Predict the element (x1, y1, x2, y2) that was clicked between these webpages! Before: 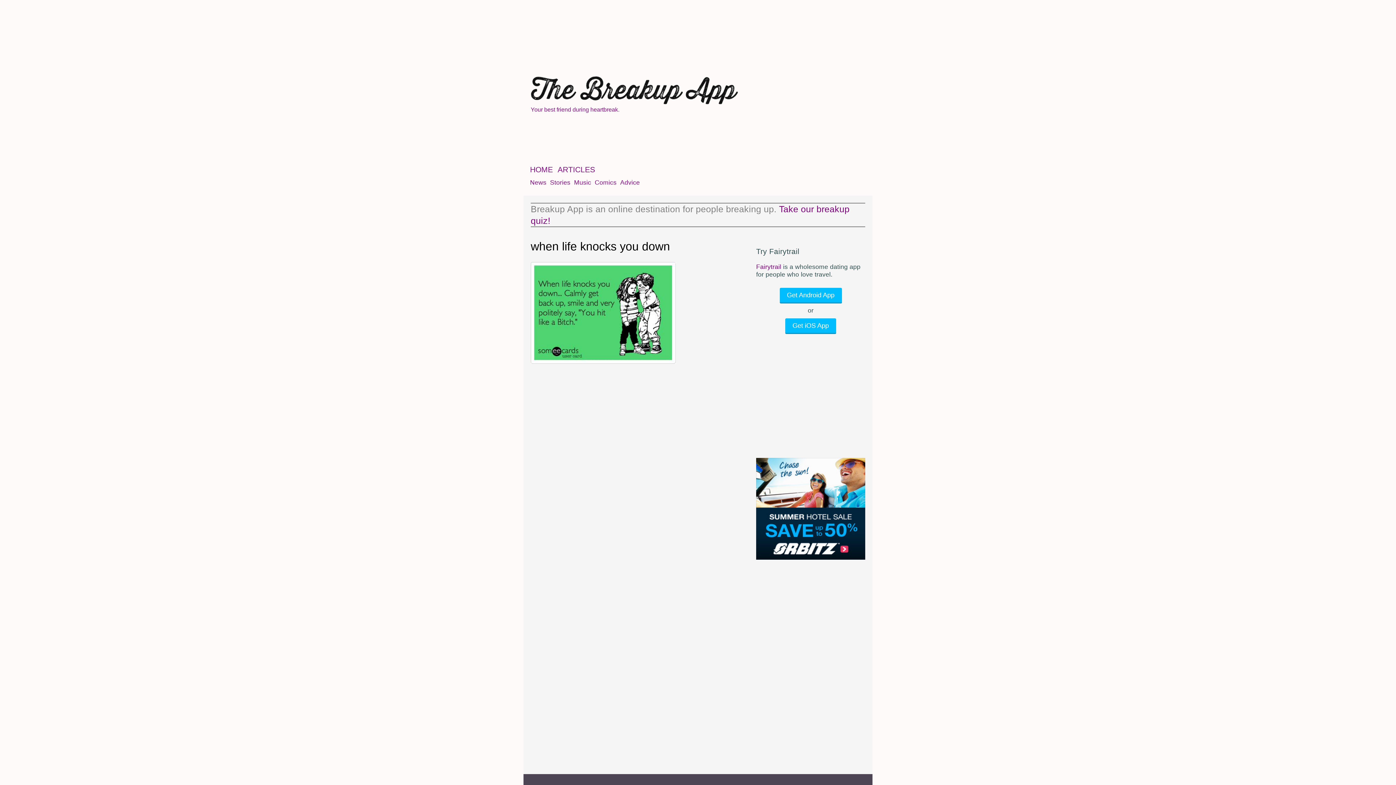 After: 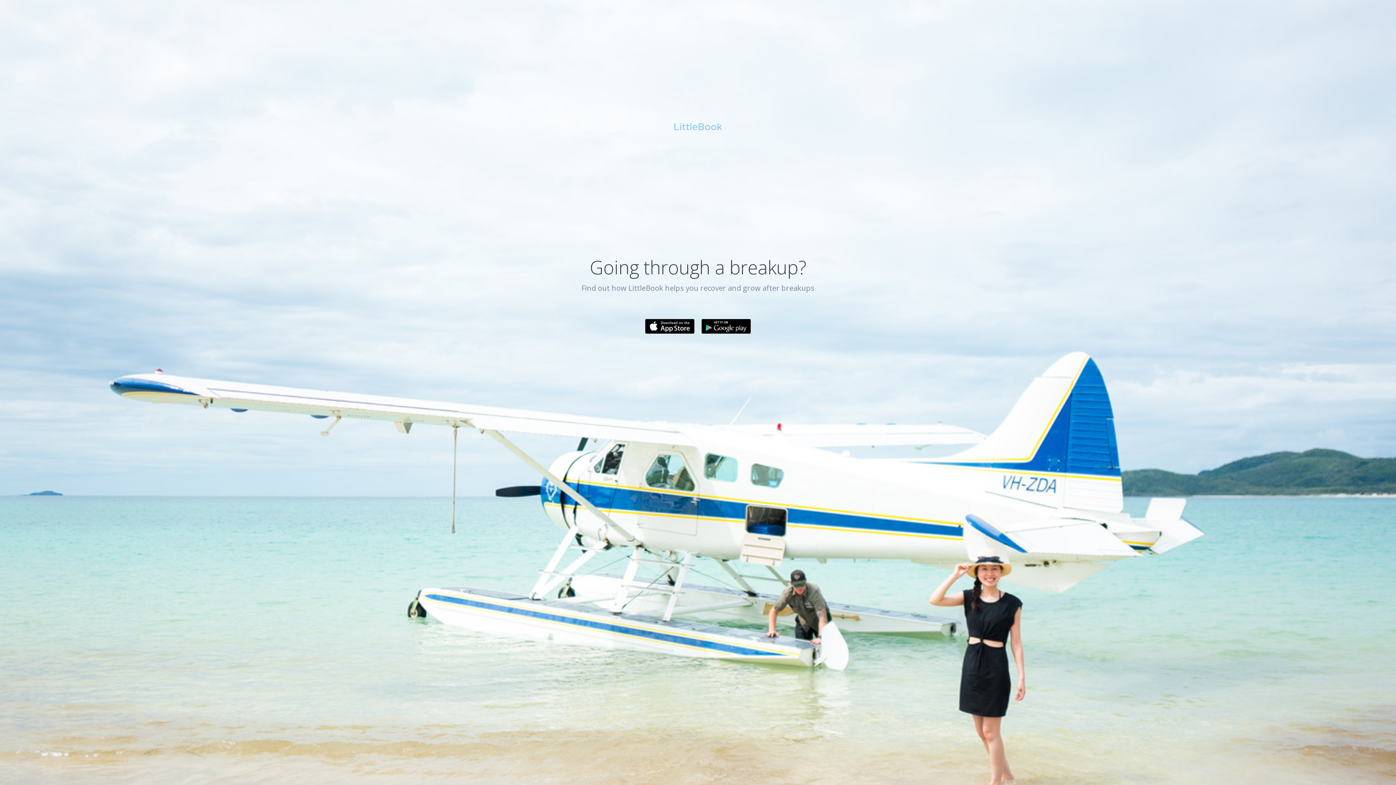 Action: label: HOME bbox: (529, 161, 556, 175)